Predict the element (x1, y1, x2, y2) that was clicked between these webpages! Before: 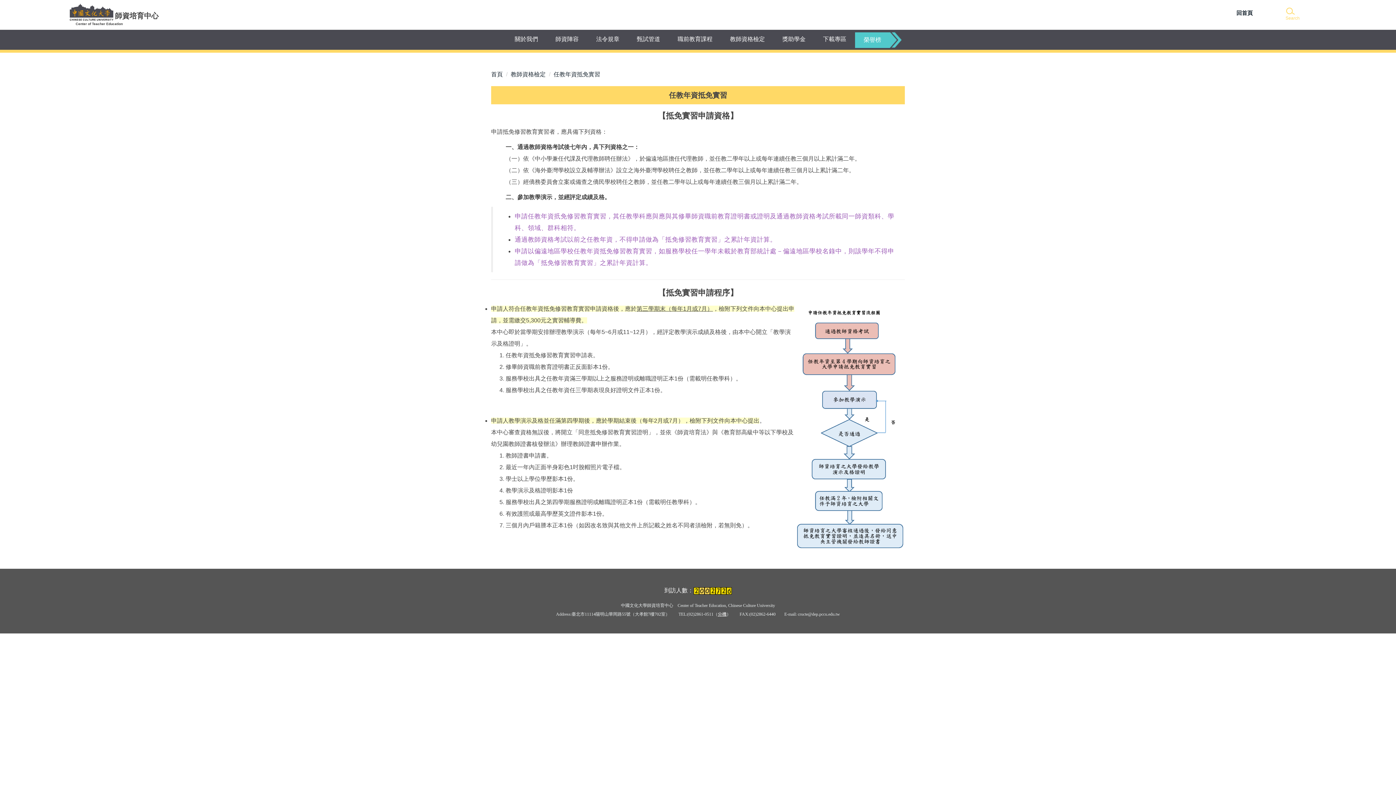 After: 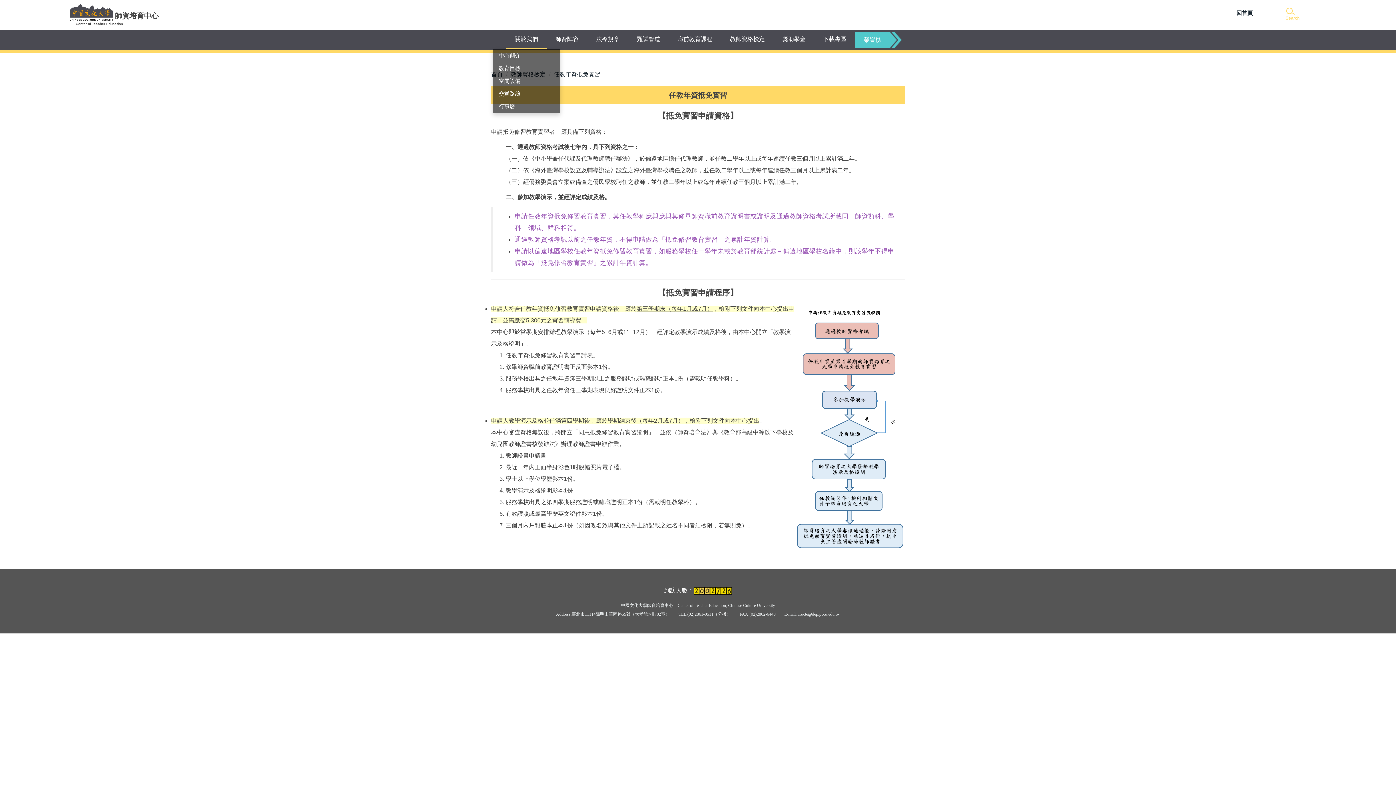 Action: bbox: (506, 31, 546, 47) label: 關於我們